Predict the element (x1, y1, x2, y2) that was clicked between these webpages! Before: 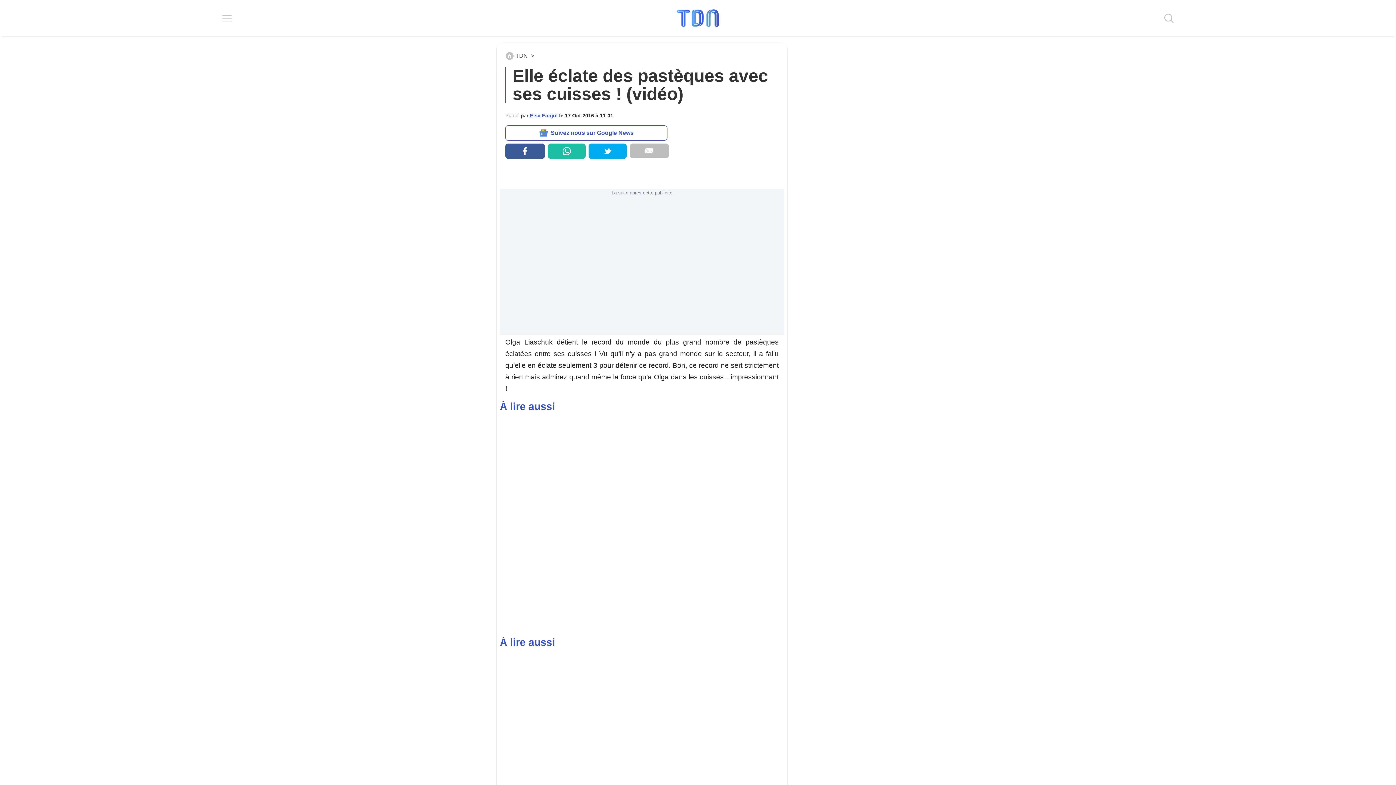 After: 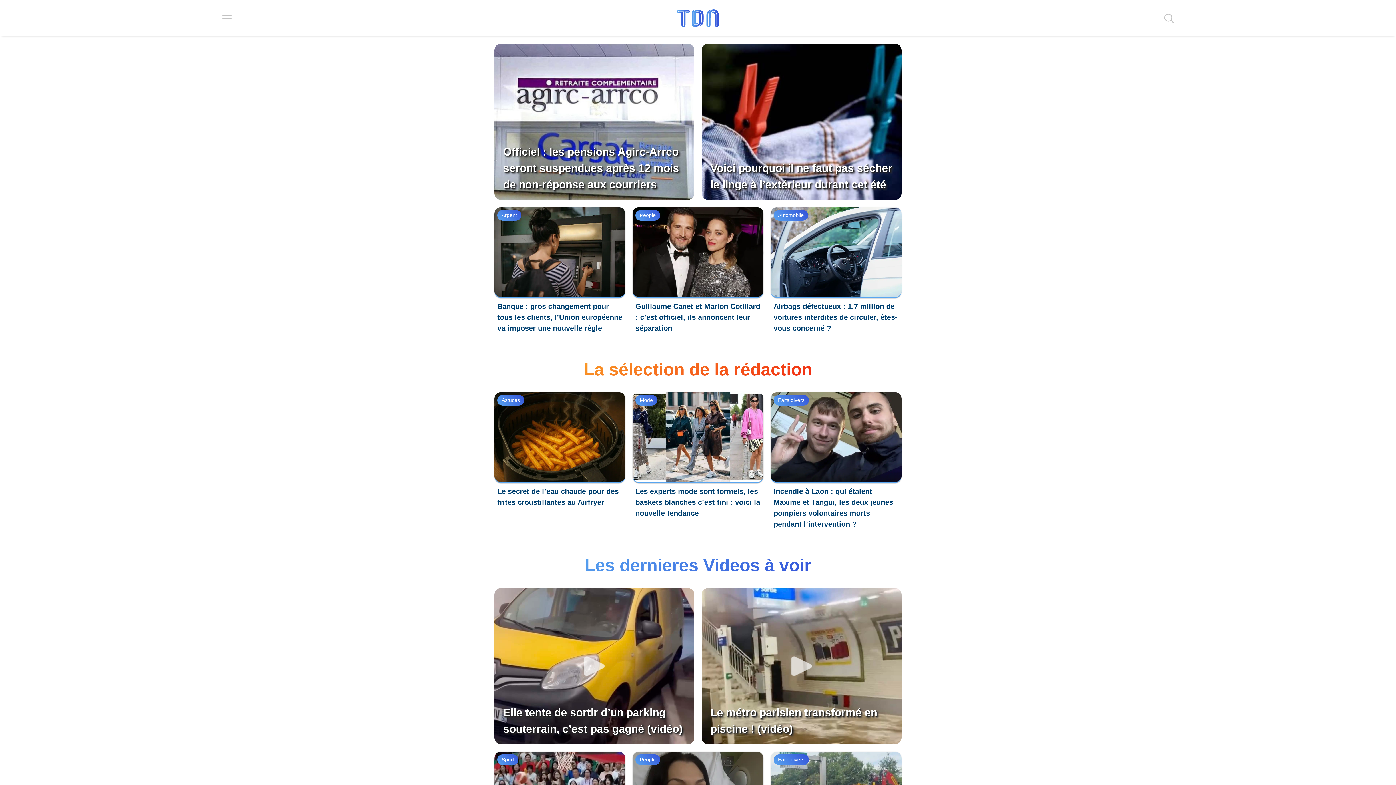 Action: bbox: (676, 8, 720, 28)